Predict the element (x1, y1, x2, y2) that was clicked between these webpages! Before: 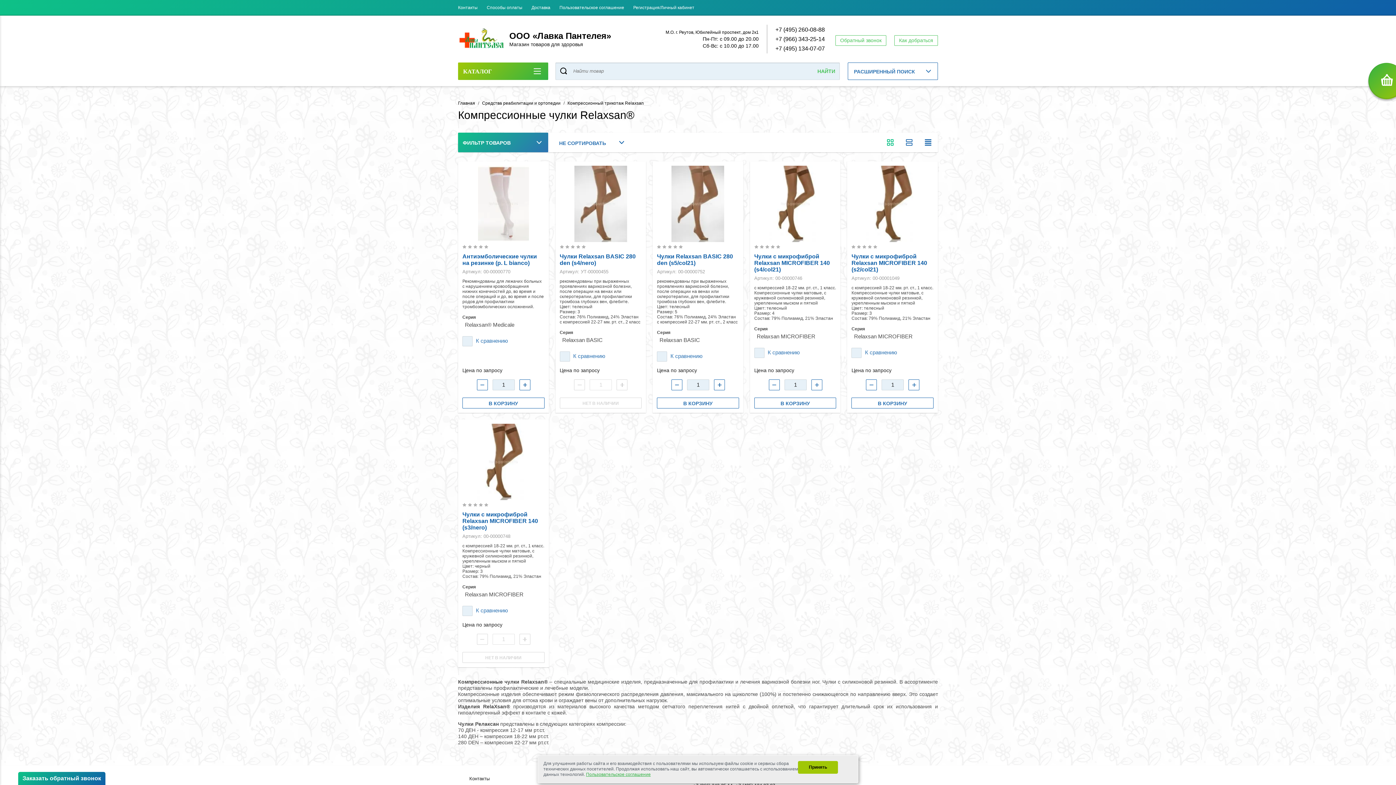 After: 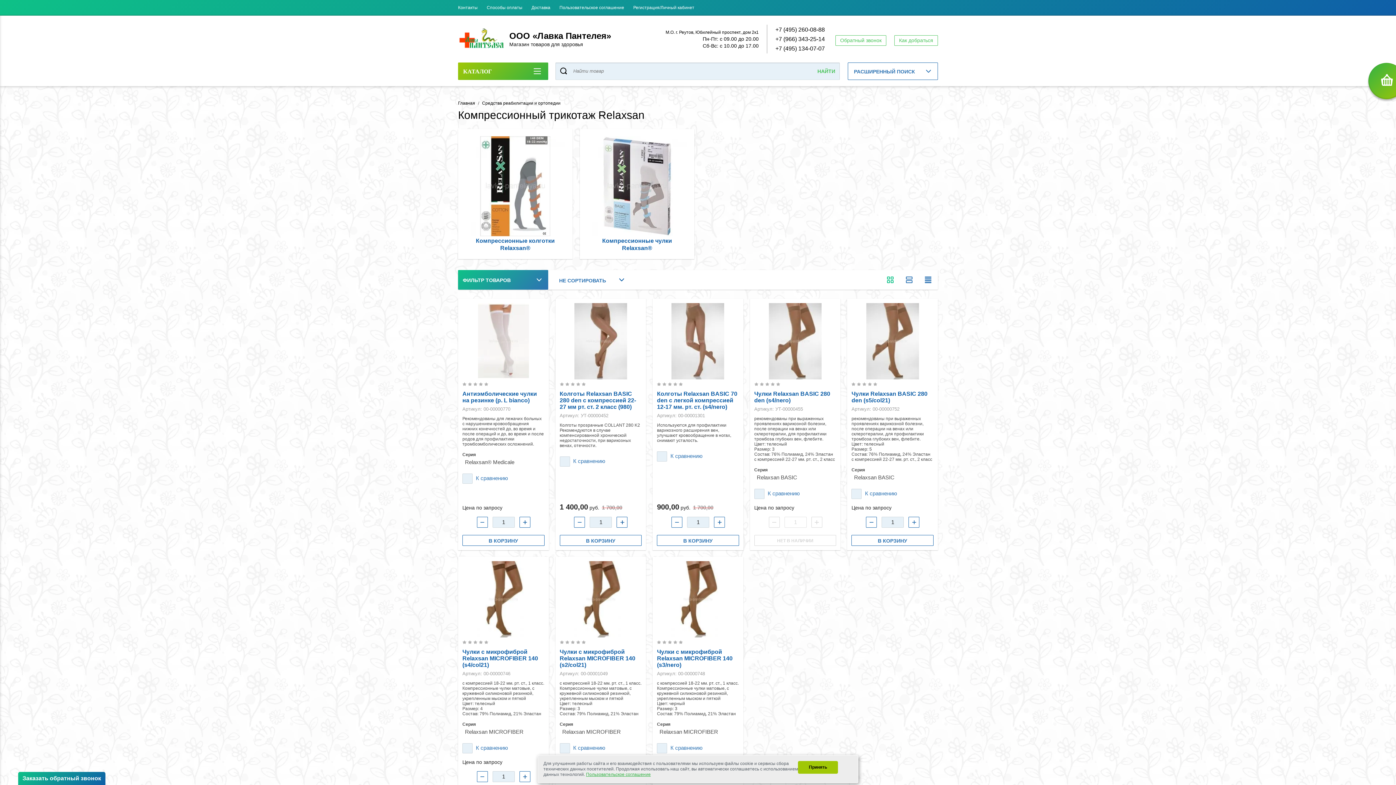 Action: label: Компрессионный трикотаж Relaxsan bbox: (567, 100, 644, 105)